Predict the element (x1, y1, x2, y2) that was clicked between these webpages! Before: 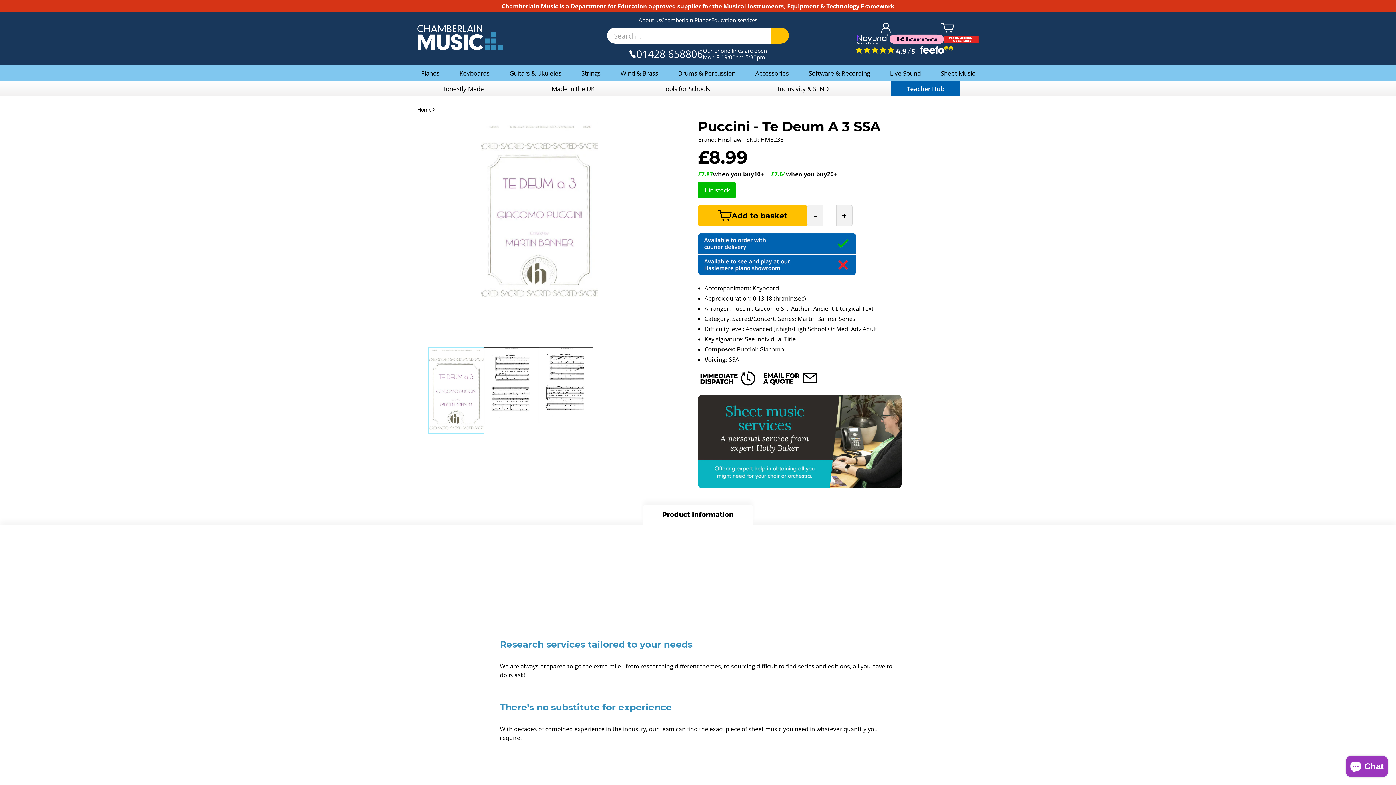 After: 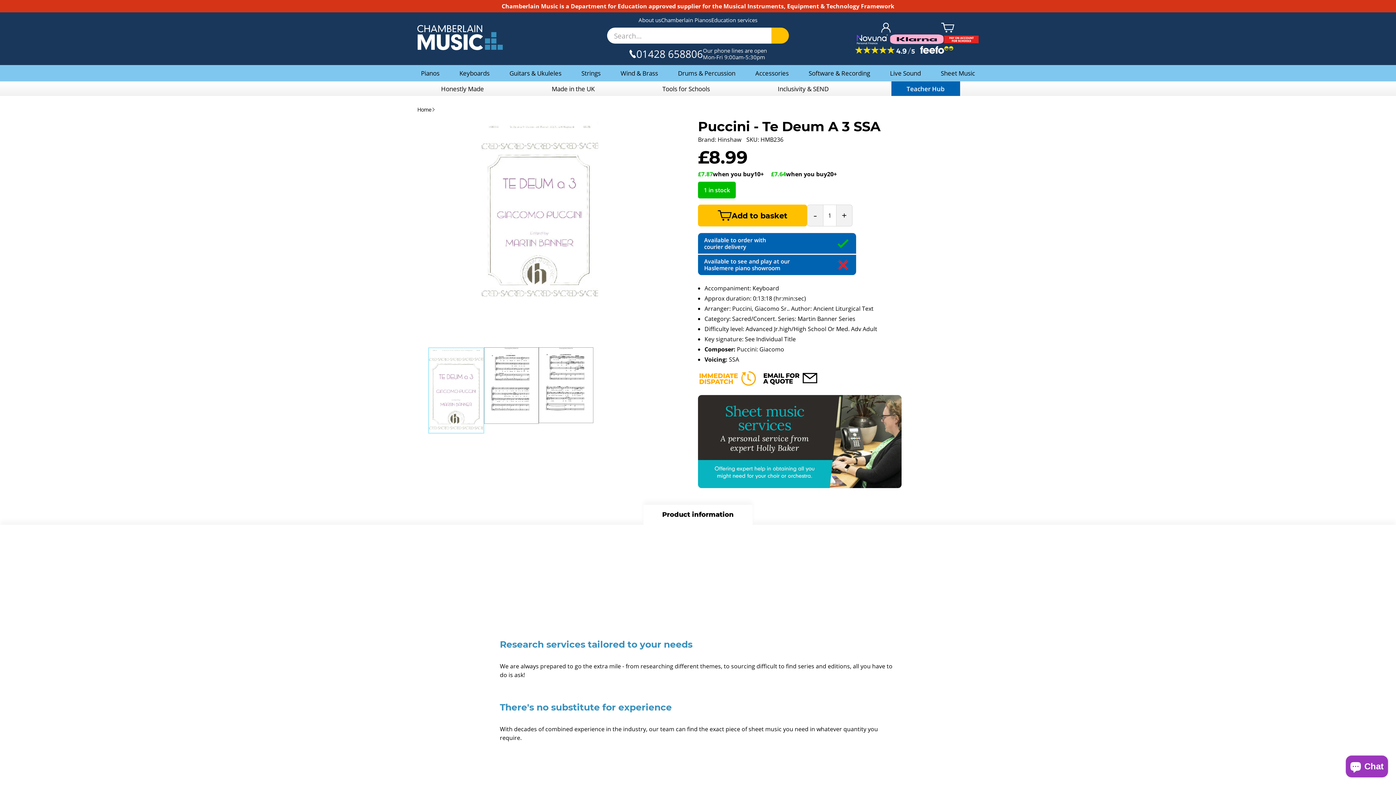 Action: bbox: (699, 371, 763, 386)